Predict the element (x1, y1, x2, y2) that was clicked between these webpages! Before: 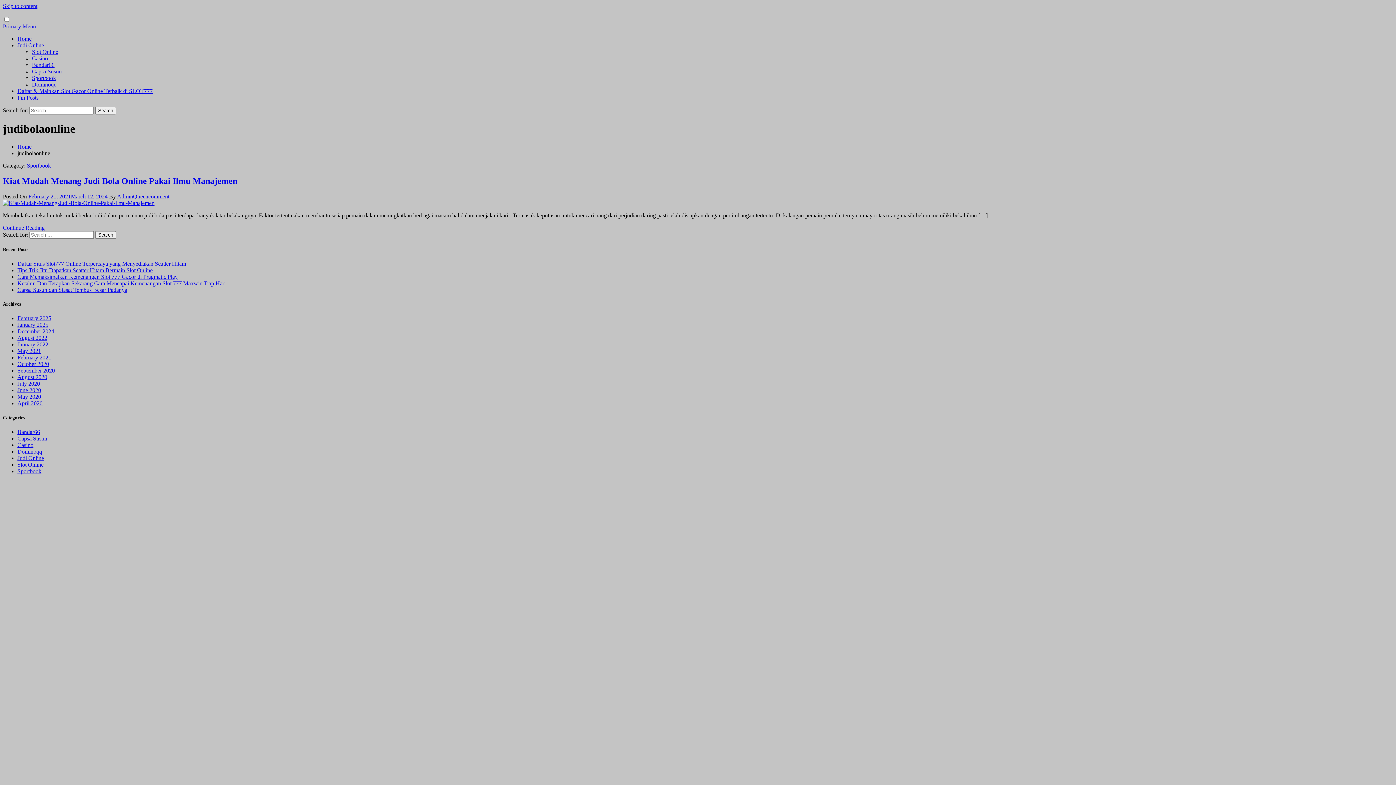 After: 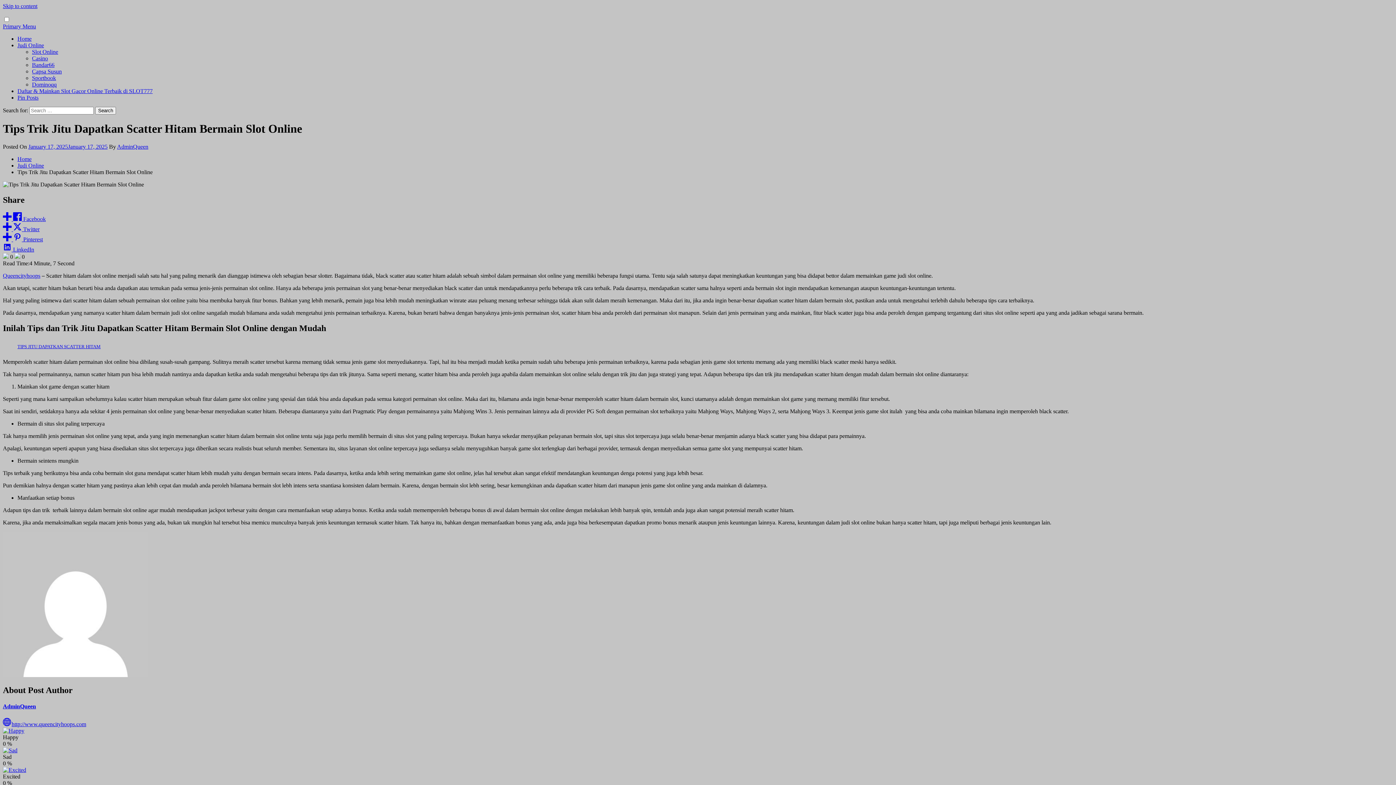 Action: bbox: (17, 267, 152, 273) label: Tips Trik Jitu Dapatkan Scatter Hitam Bermain Slot Online